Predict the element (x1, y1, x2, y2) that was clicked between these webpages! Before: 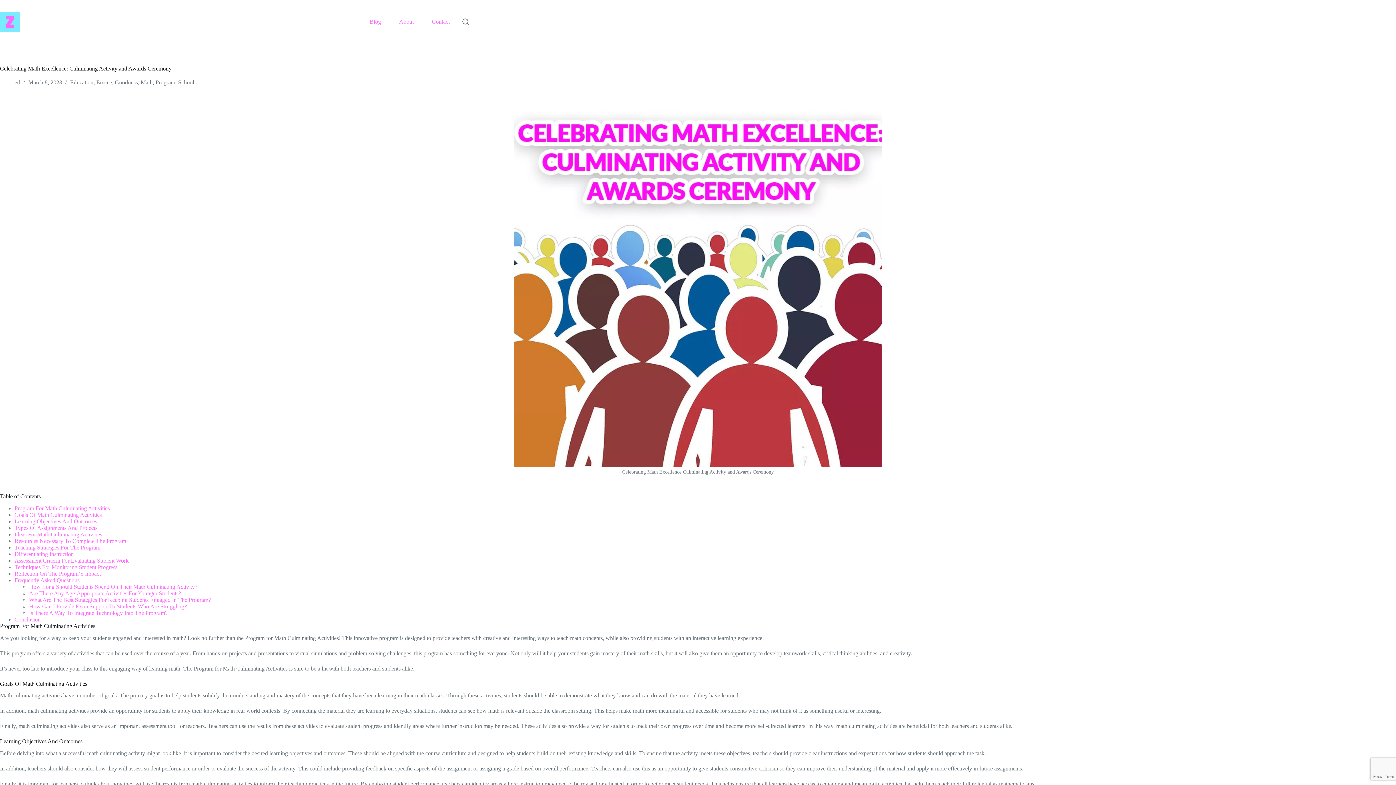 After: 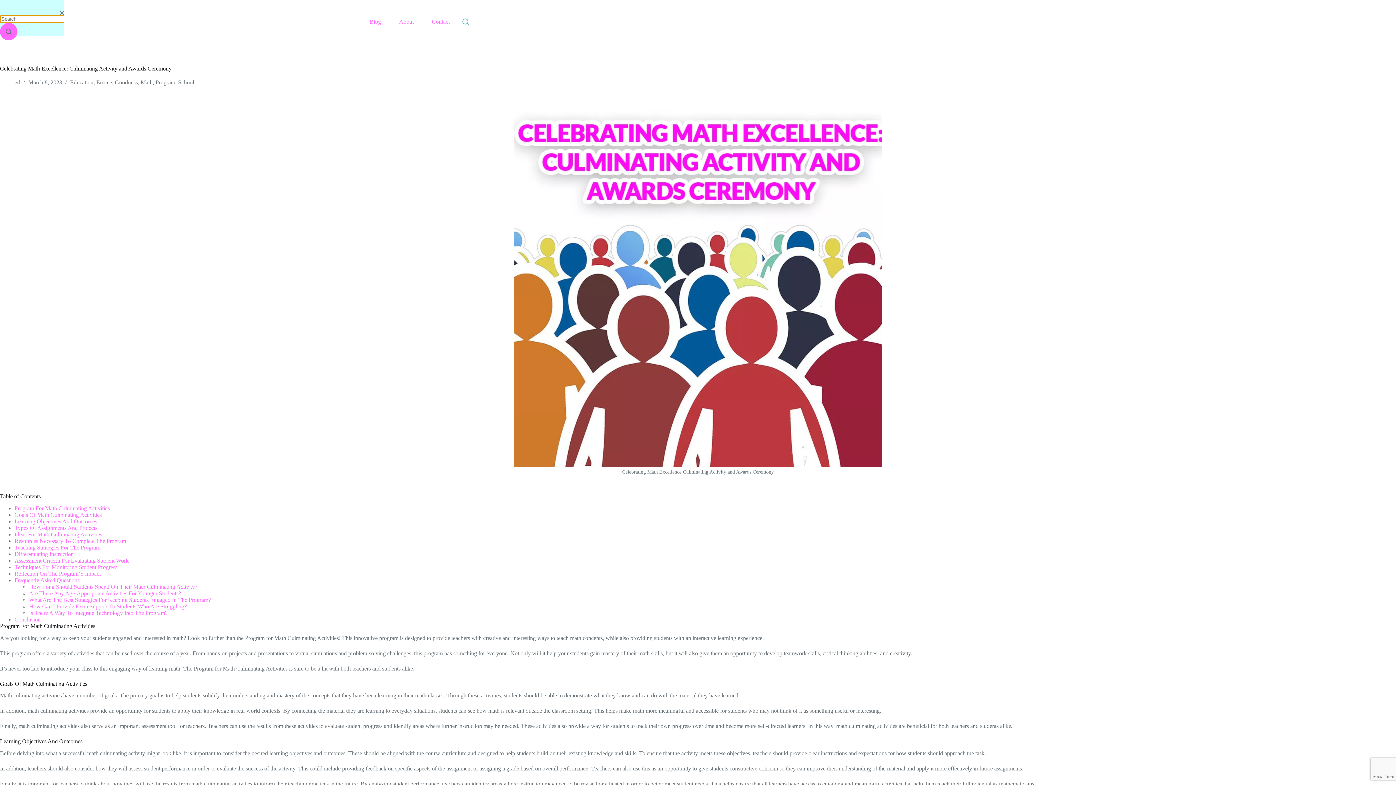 Action: label: Search bbox: (462, 18, 469, 25)